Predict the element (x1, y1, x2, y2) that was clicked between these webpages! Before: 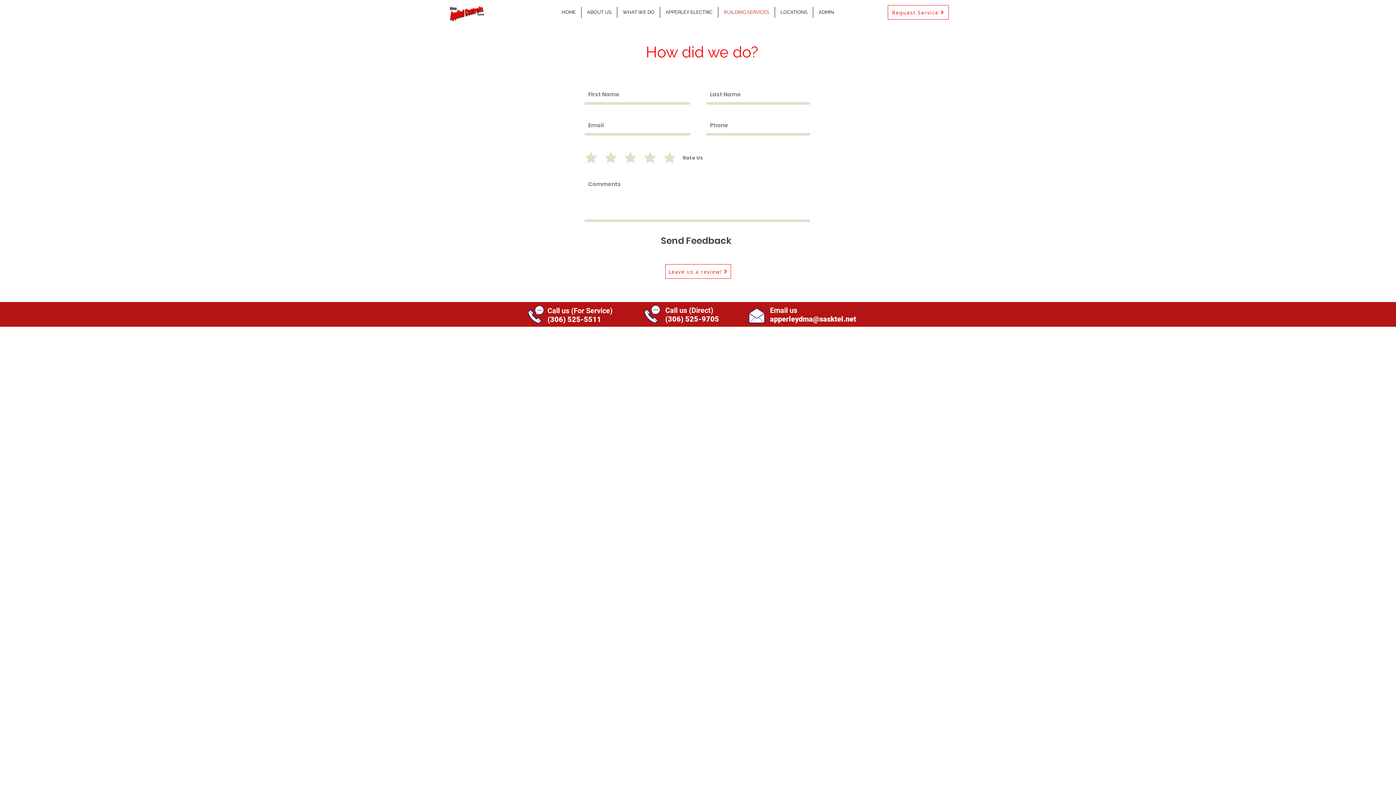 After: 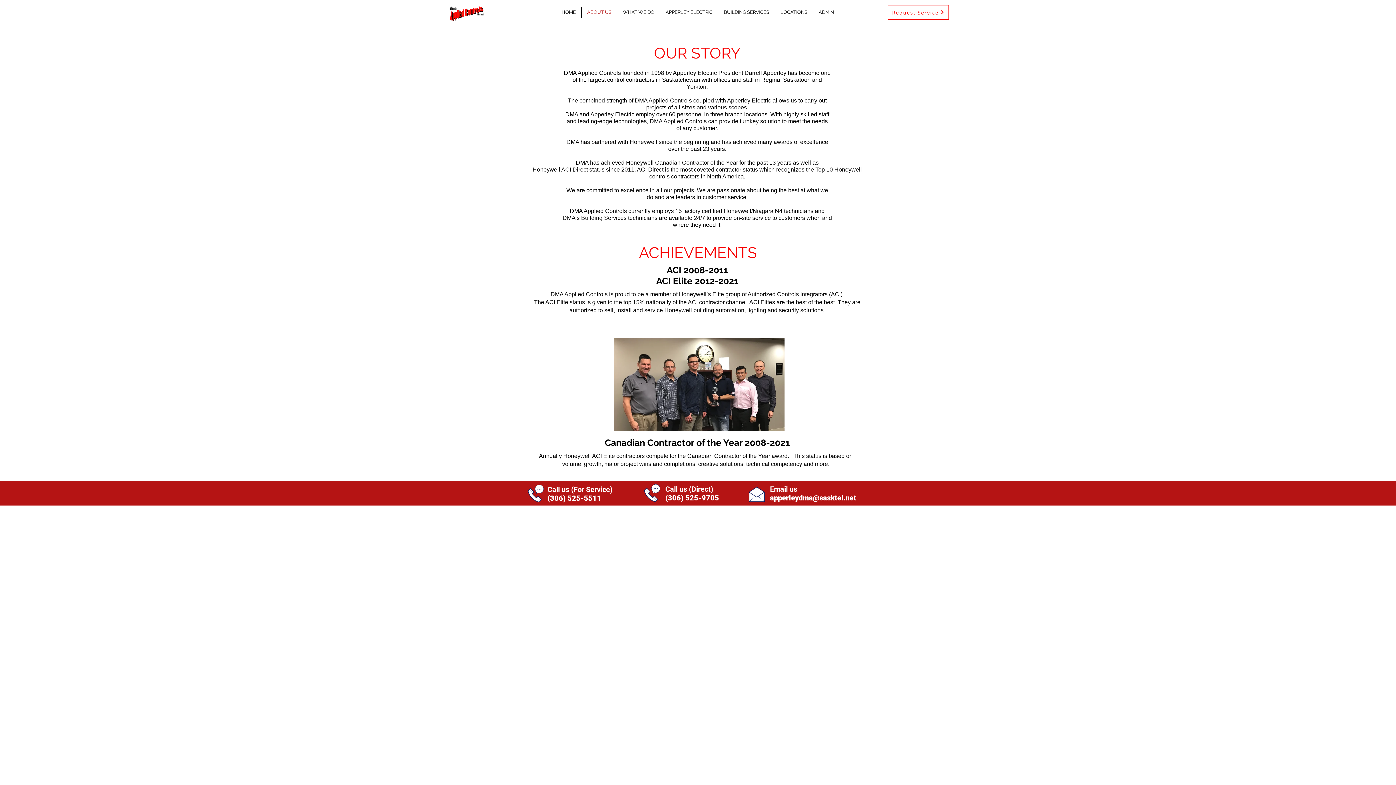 Action: label: ABOUT US bbox: (581, 6, 617, 17)